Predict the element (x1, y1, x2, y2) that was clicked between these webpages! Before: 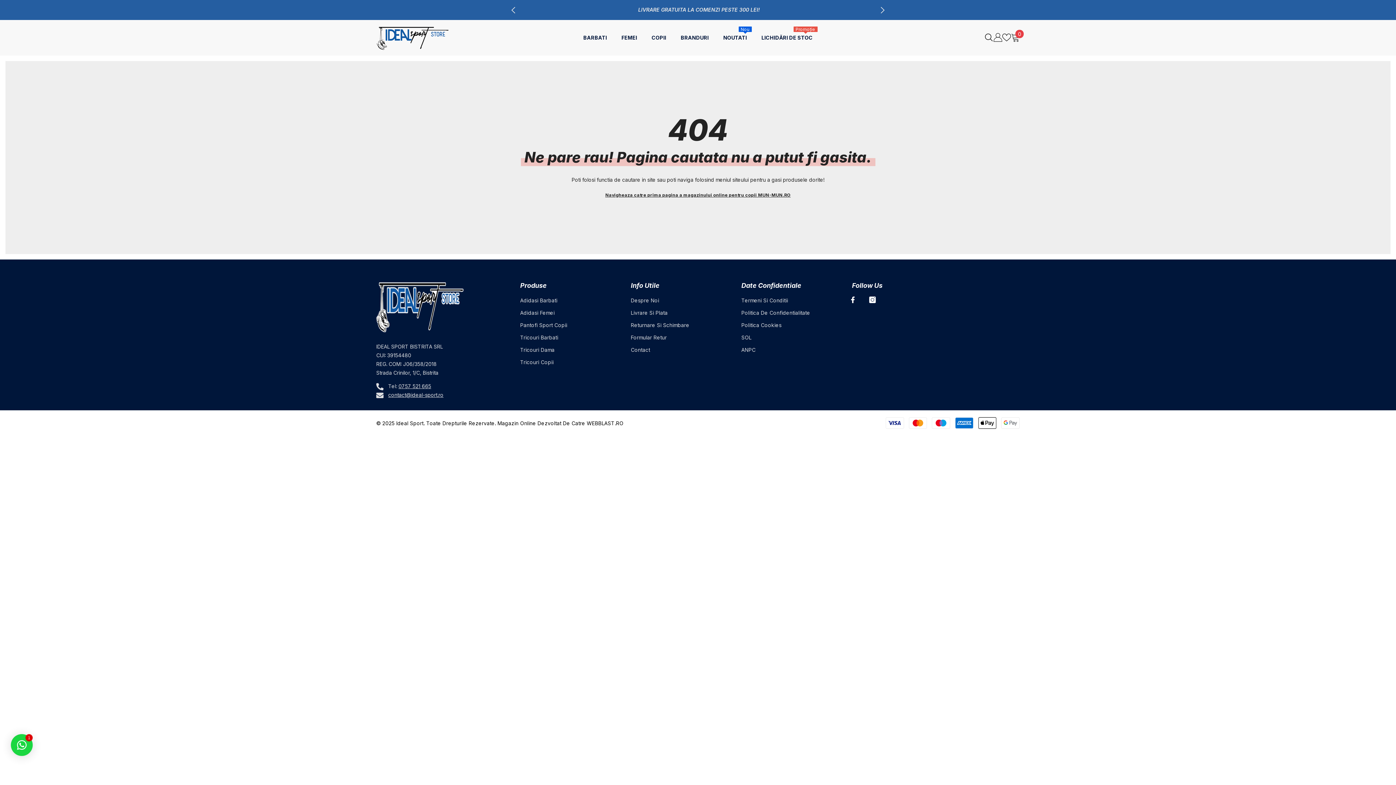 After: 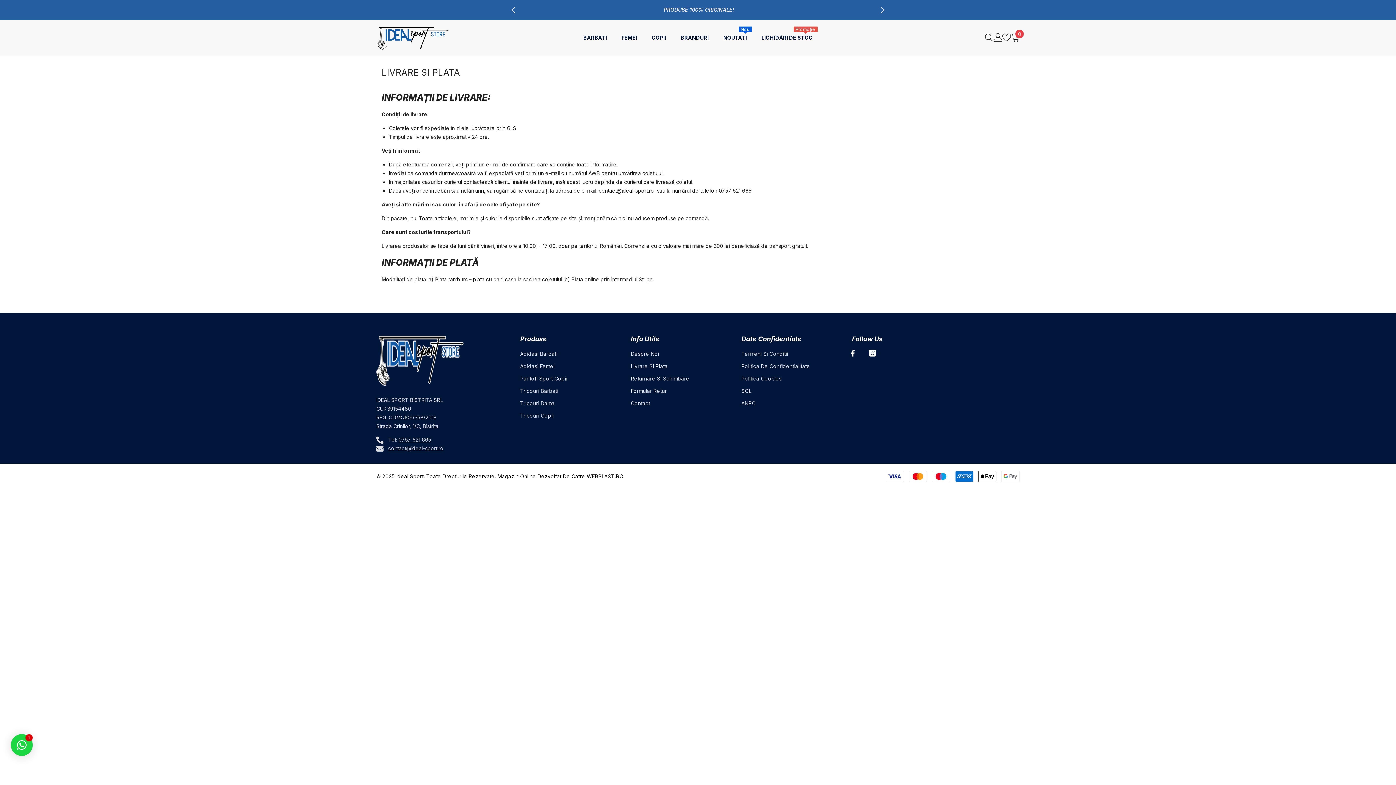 Action: label: Livrare Si Plata bbox: (630, 306, 667, 319)